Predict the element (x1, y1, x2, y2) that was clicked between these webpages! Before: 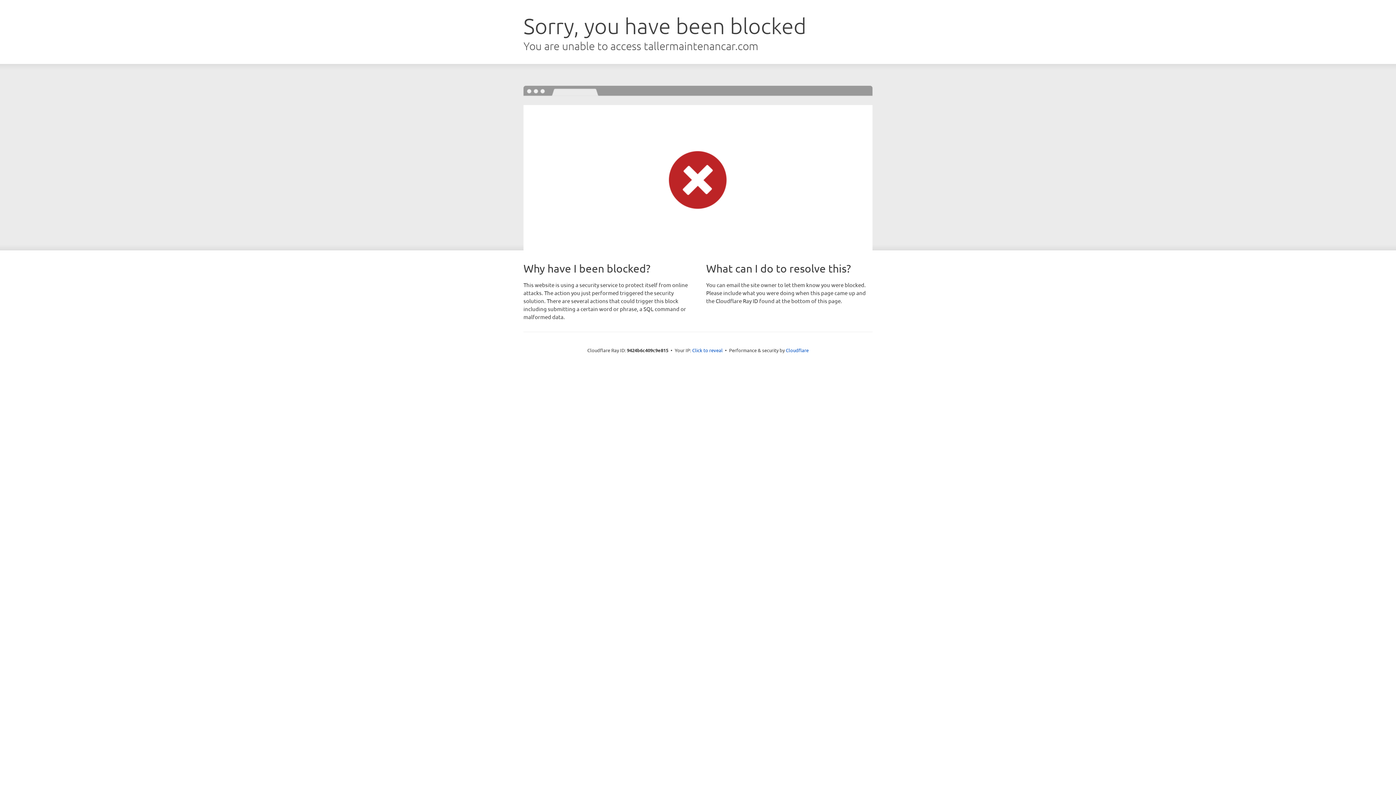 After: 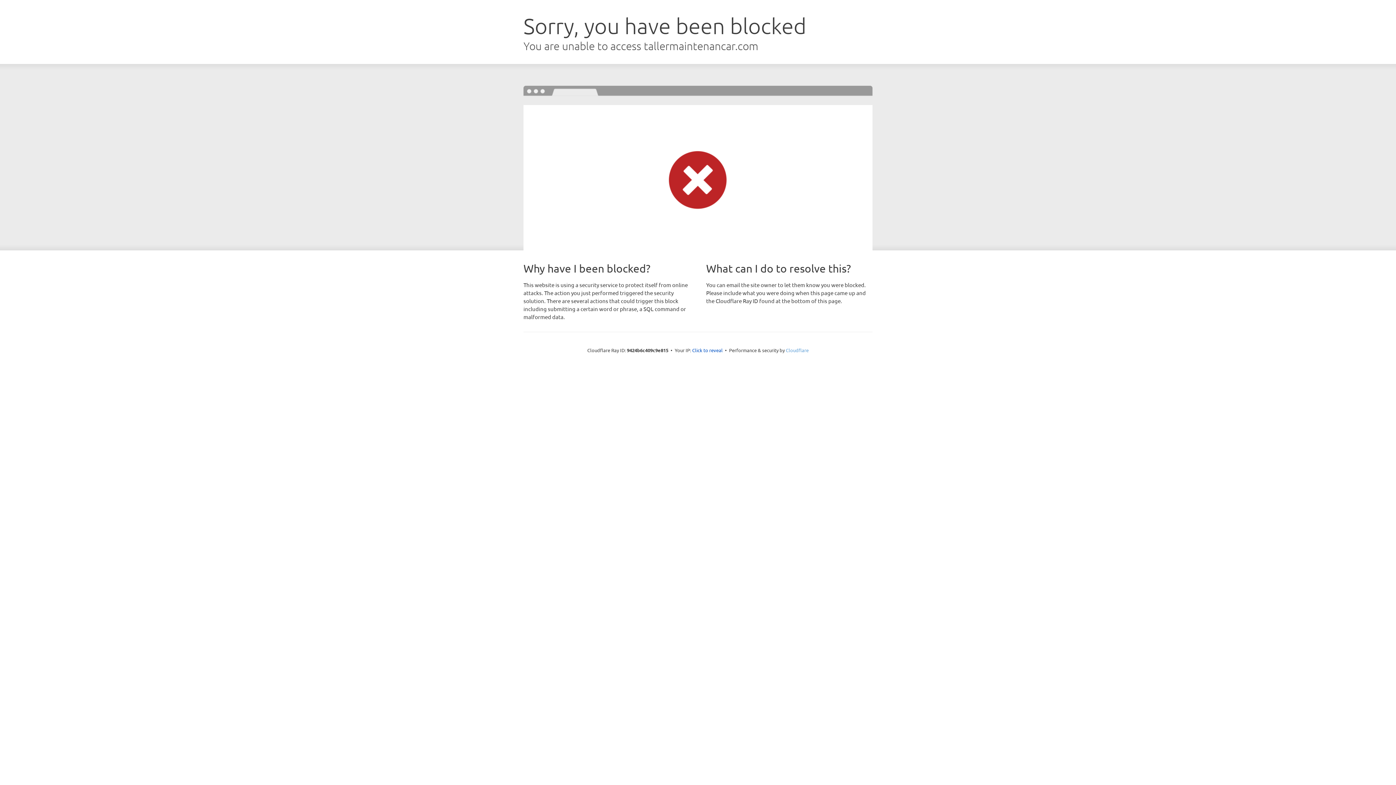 Action: bbox: (786, 347, 808, 353) label: Cloudflare